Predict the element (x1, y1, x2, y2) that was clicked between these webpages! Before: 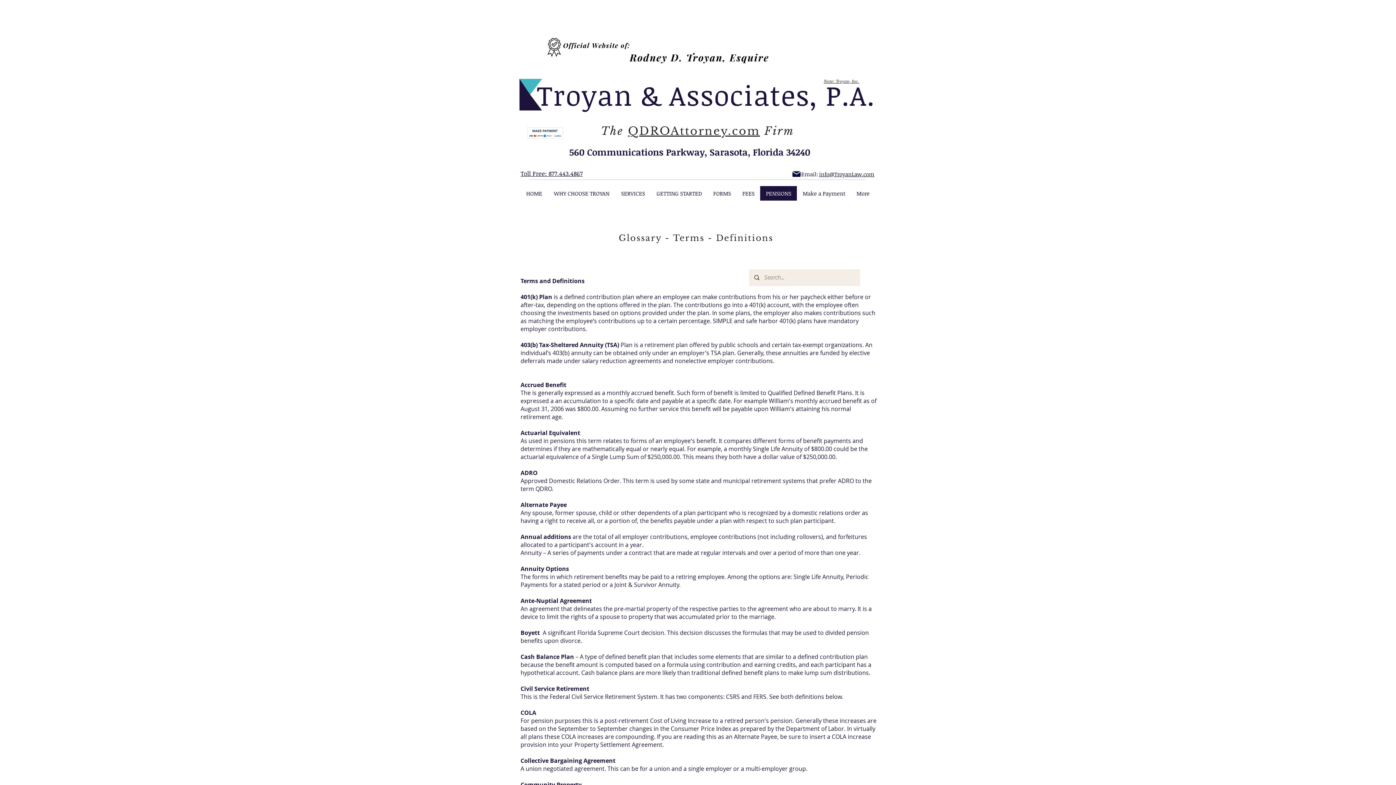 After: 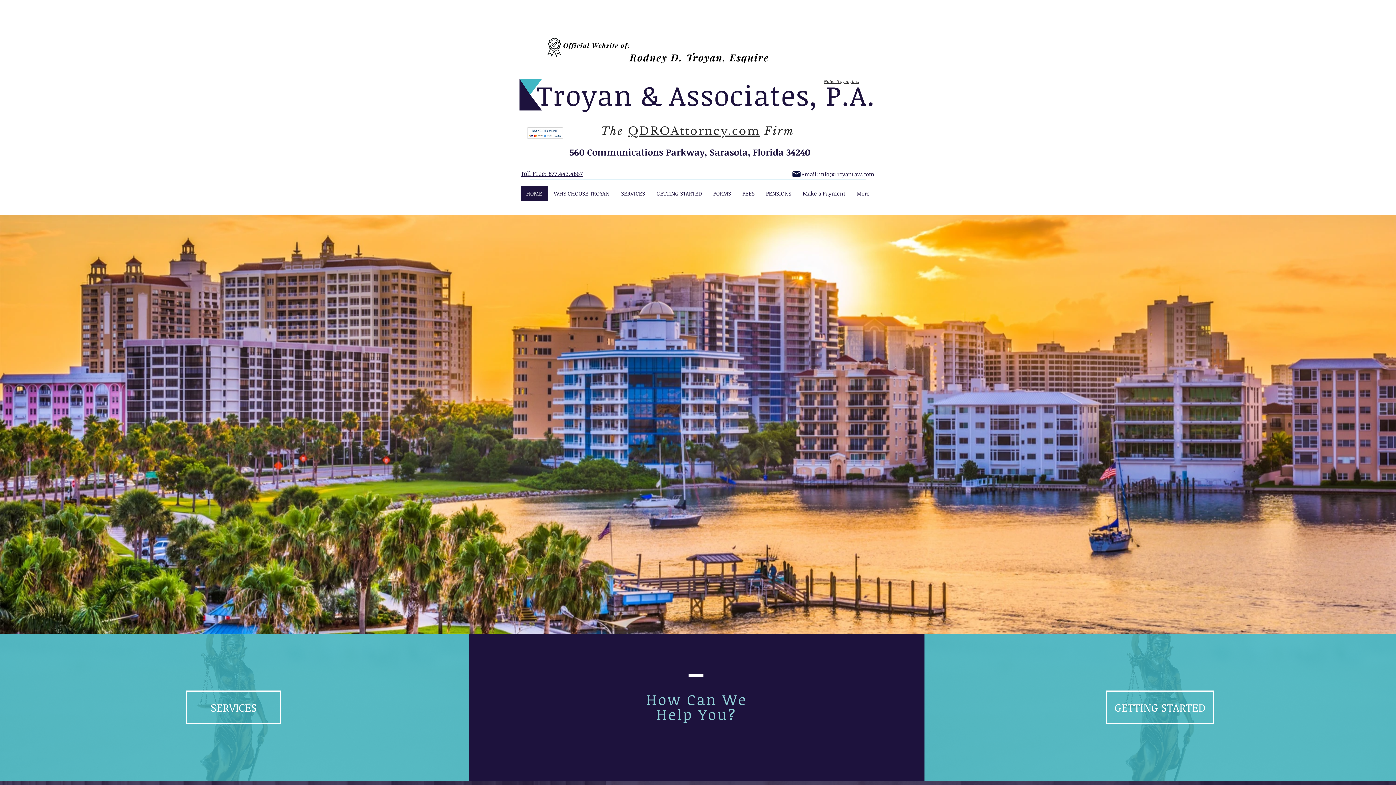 Action: bbox: (626, 52, 769, 63) label:  Rodney D. Troyan, Esquire